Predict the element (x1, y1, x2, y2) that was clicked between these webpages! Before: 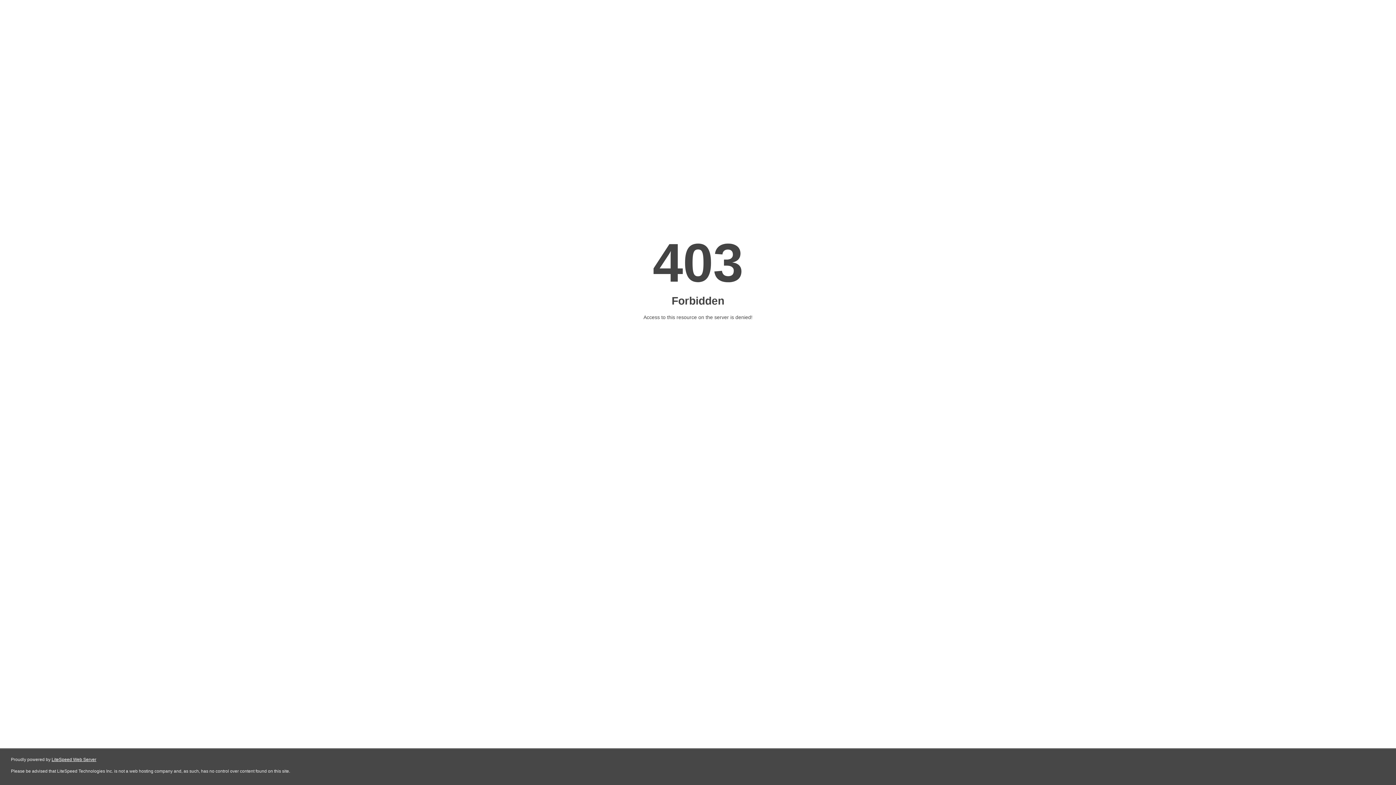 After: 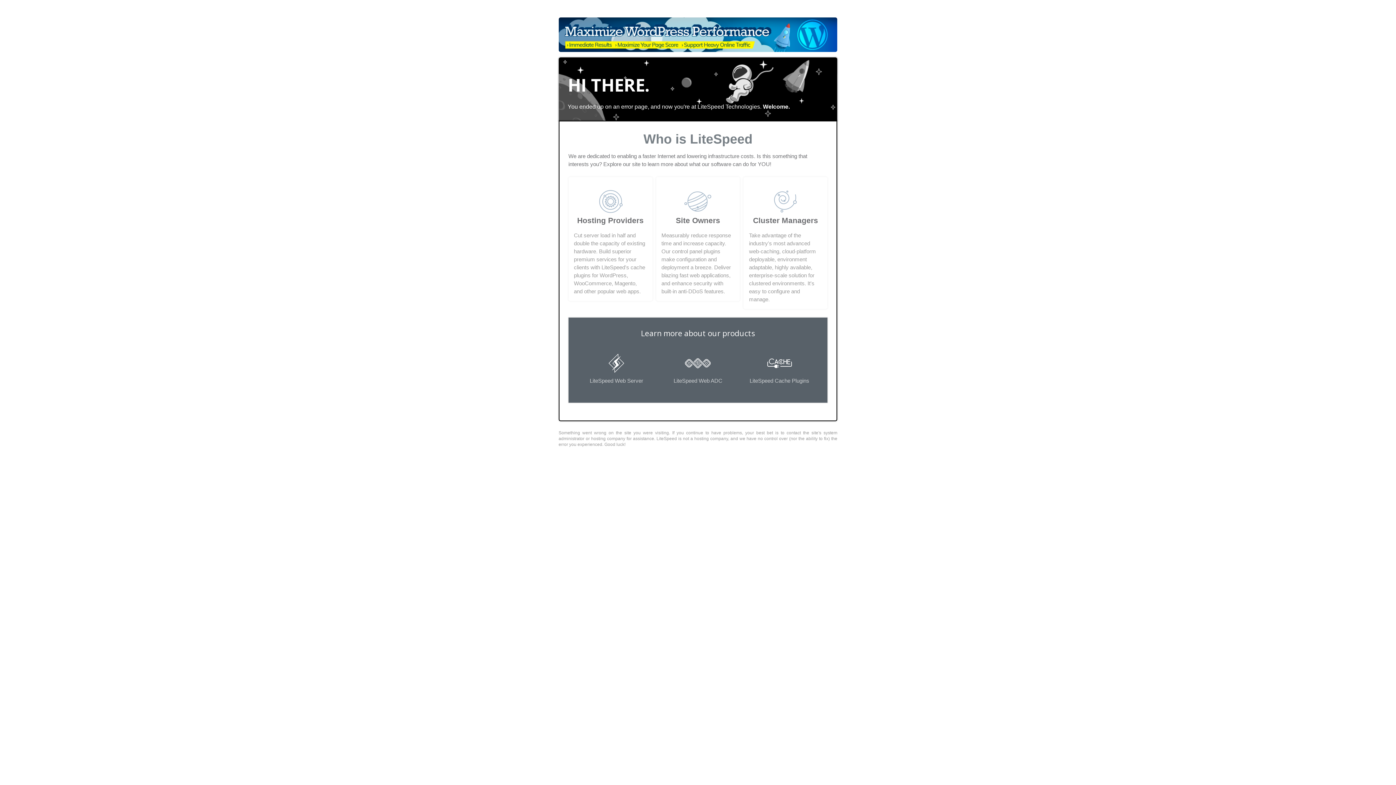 Action: label: LiteSpeed Web Server bbox: (51, 757, 96, 762)